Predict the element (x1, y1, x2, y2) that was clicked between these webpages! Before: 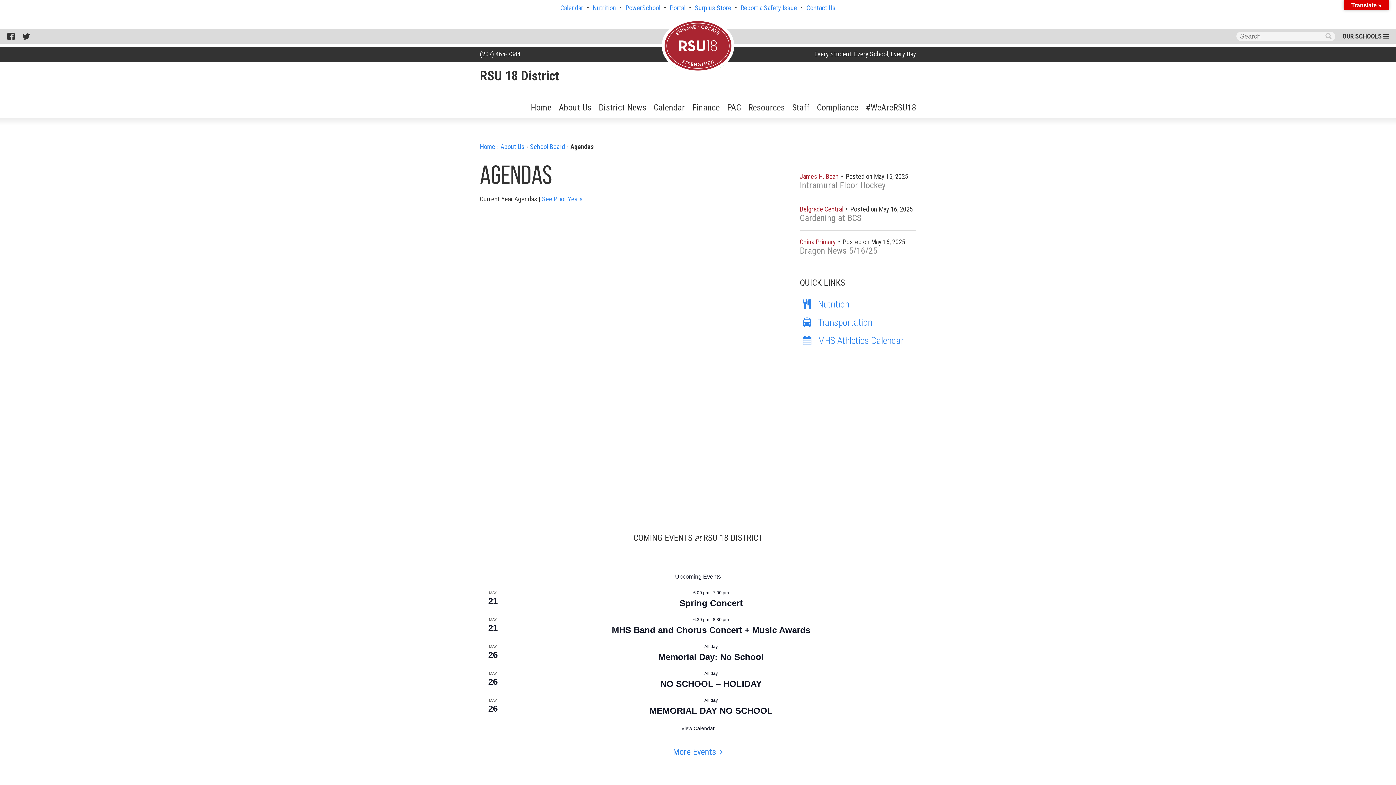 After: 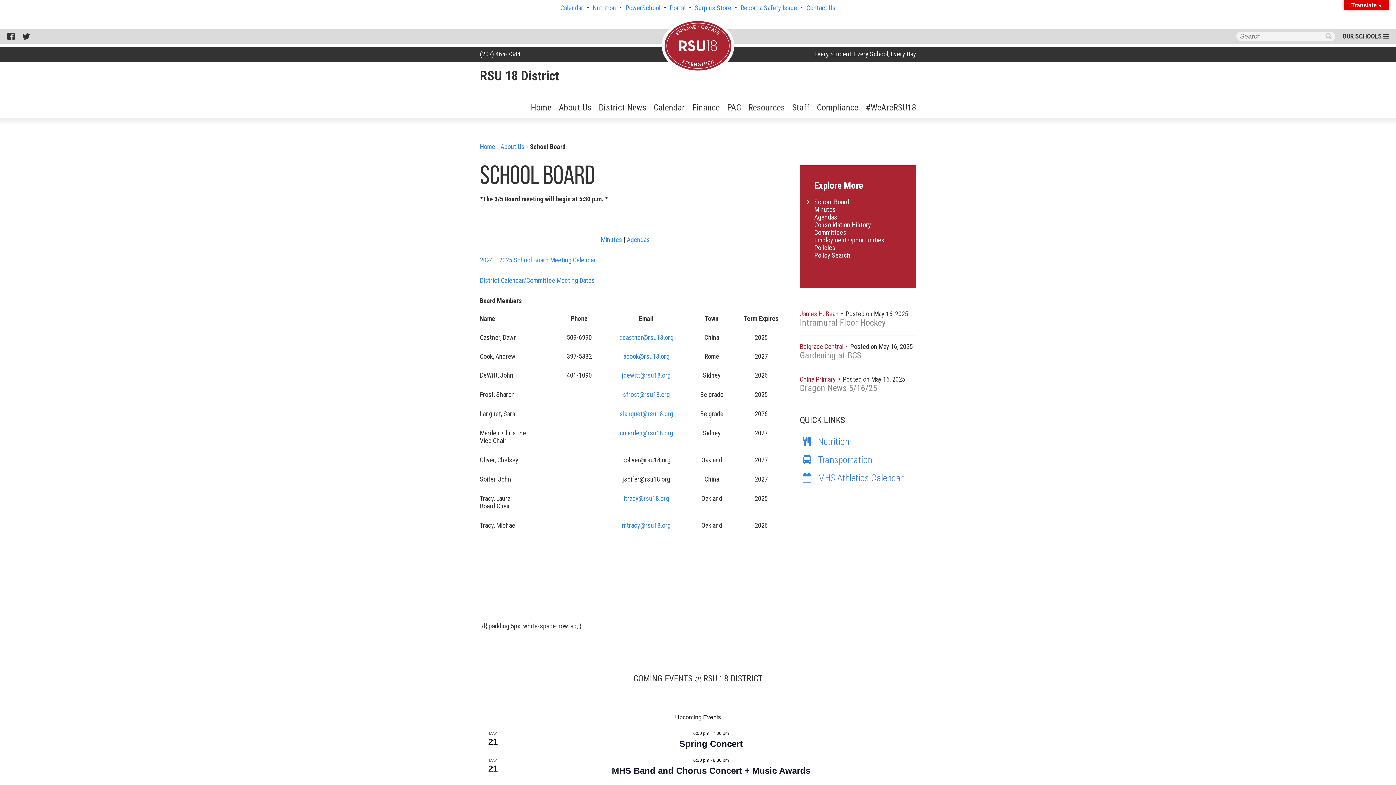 Action: label: School Board bbox: (530, 143, 565, 150)